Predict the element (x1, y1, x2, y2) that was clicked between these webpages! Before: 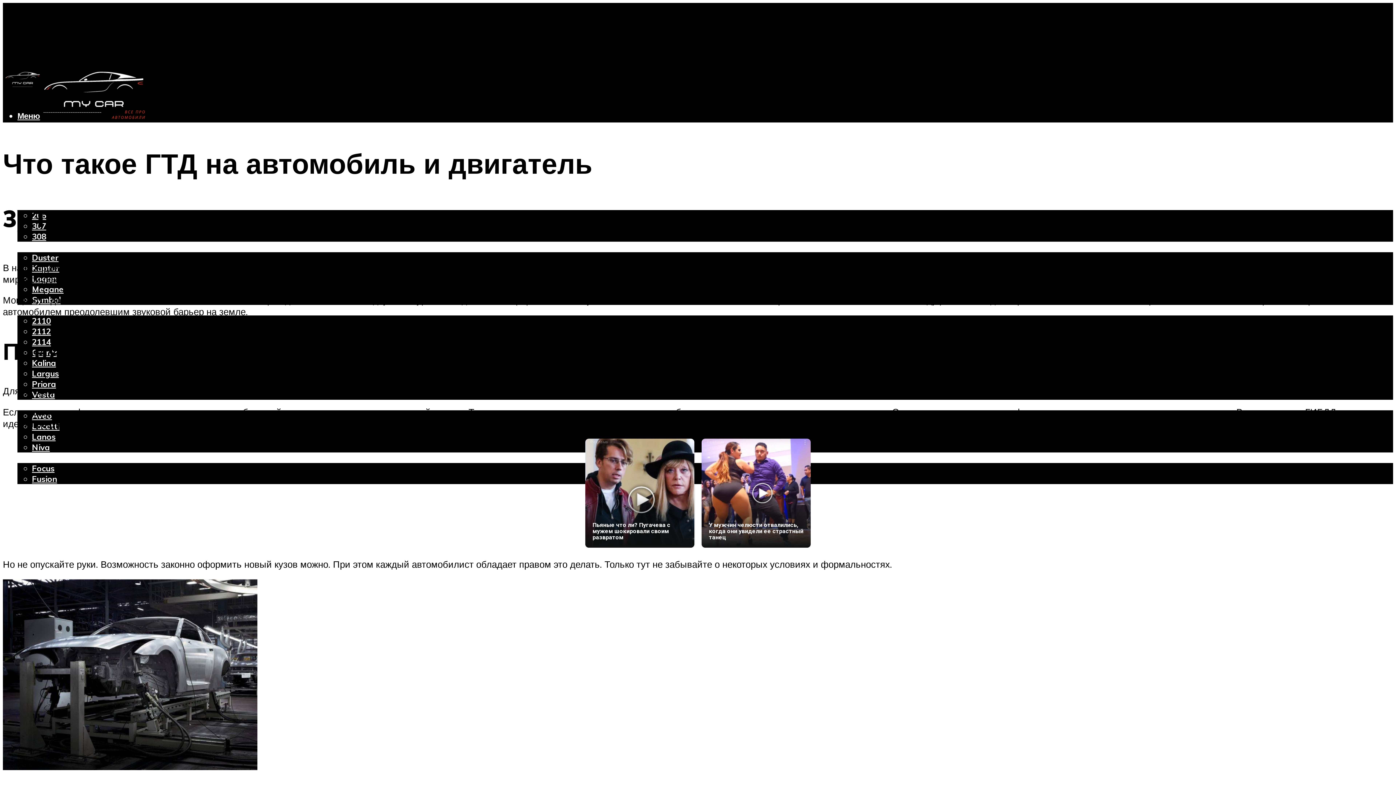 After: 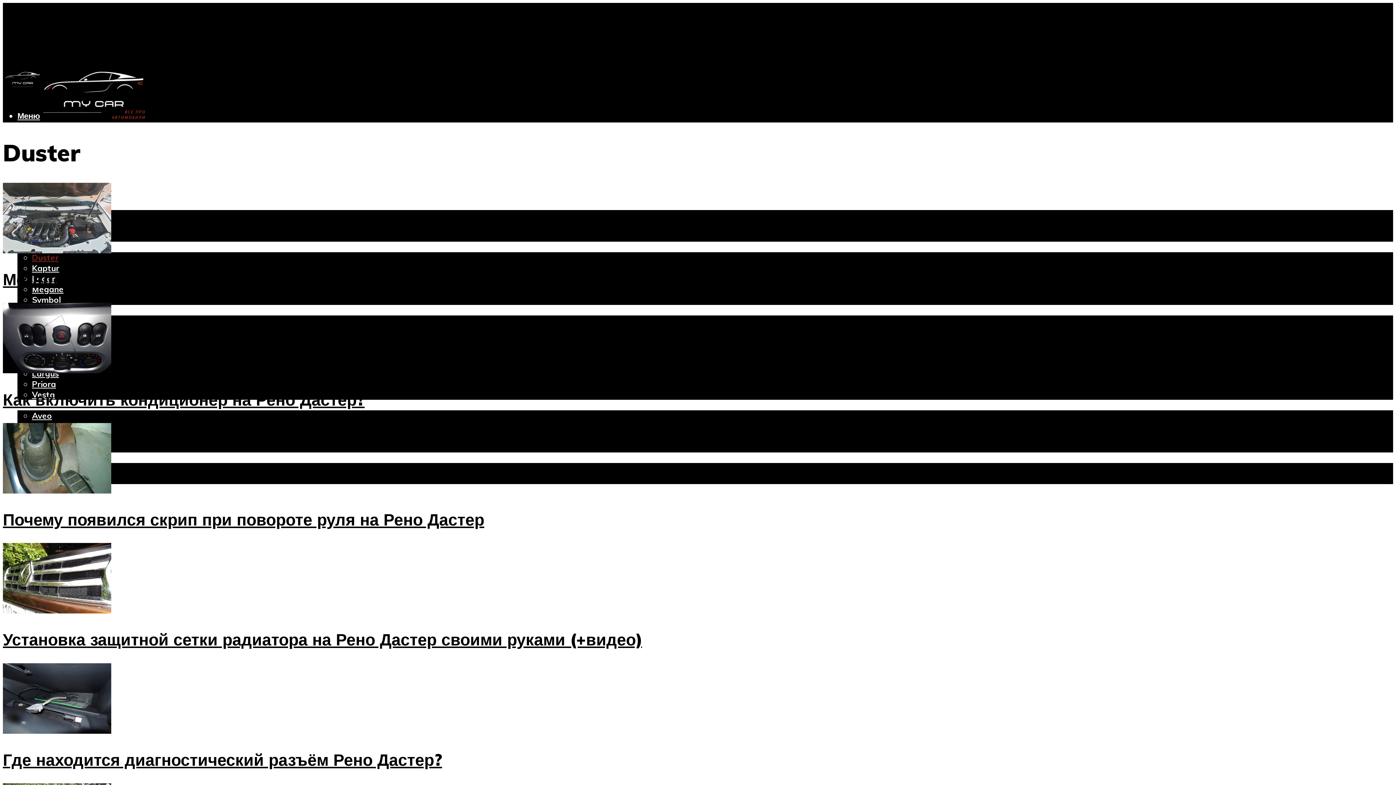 Action: label: Duster bbox: (32, 252, 58, 263)